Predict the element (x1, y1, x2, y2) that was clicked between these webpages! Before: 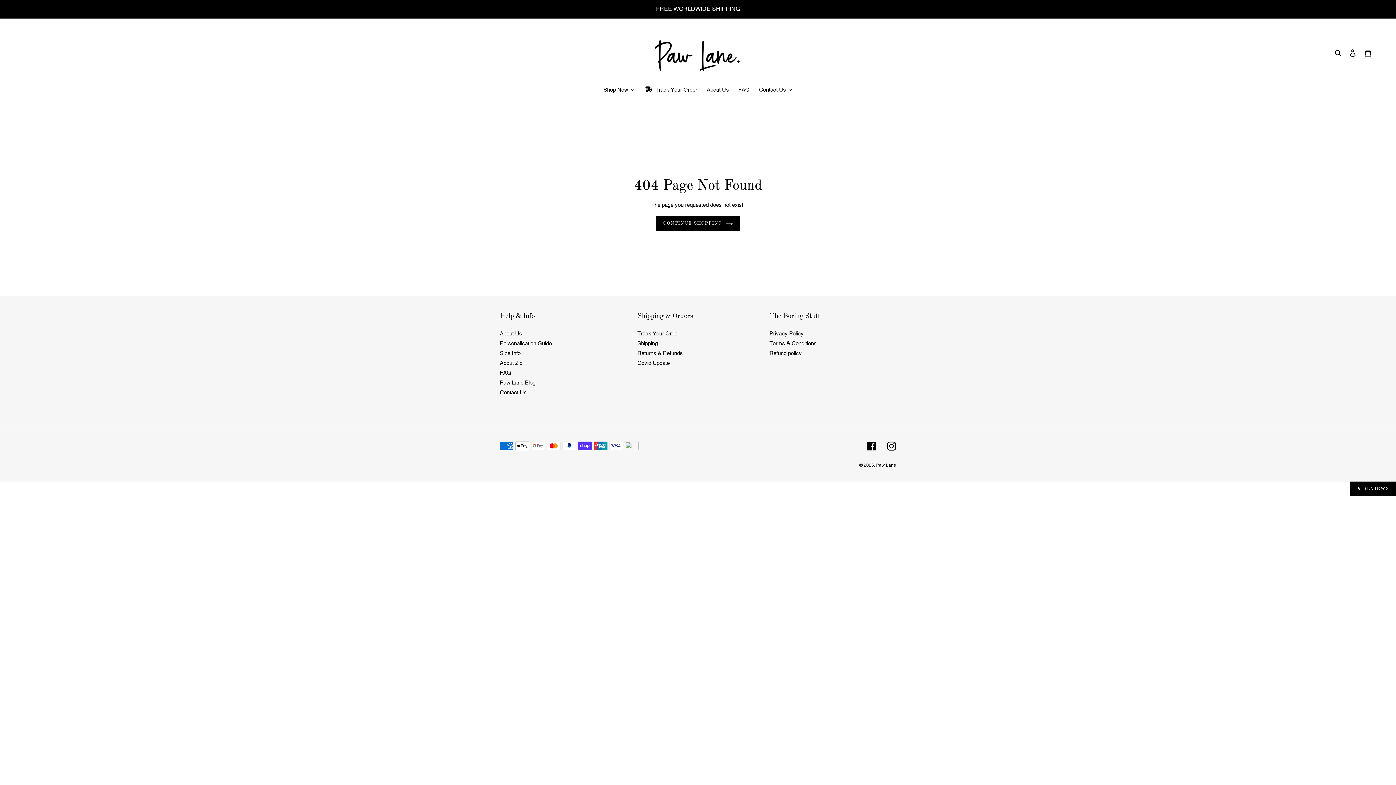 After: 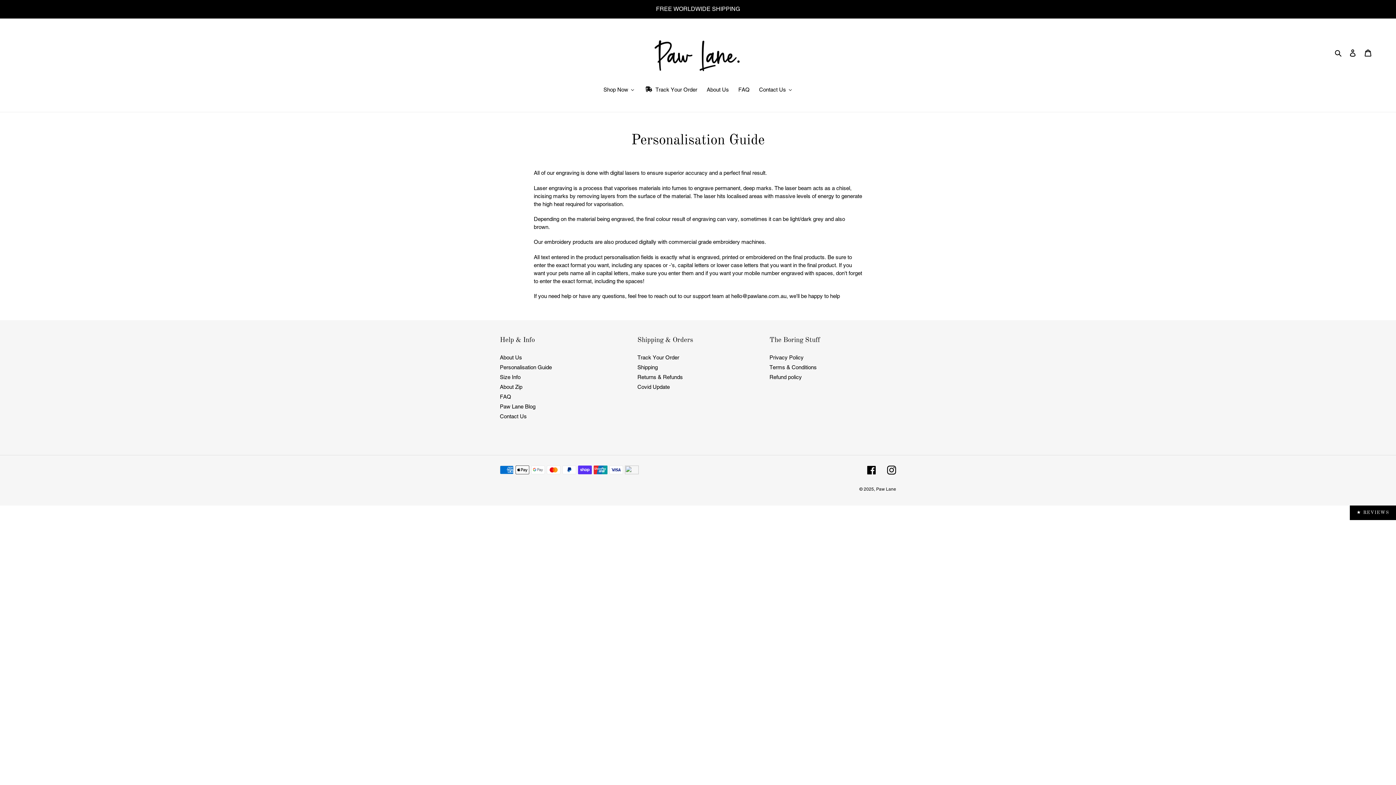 Action: bbox: (500, 340, 552, 346) label: Personalisation Guide